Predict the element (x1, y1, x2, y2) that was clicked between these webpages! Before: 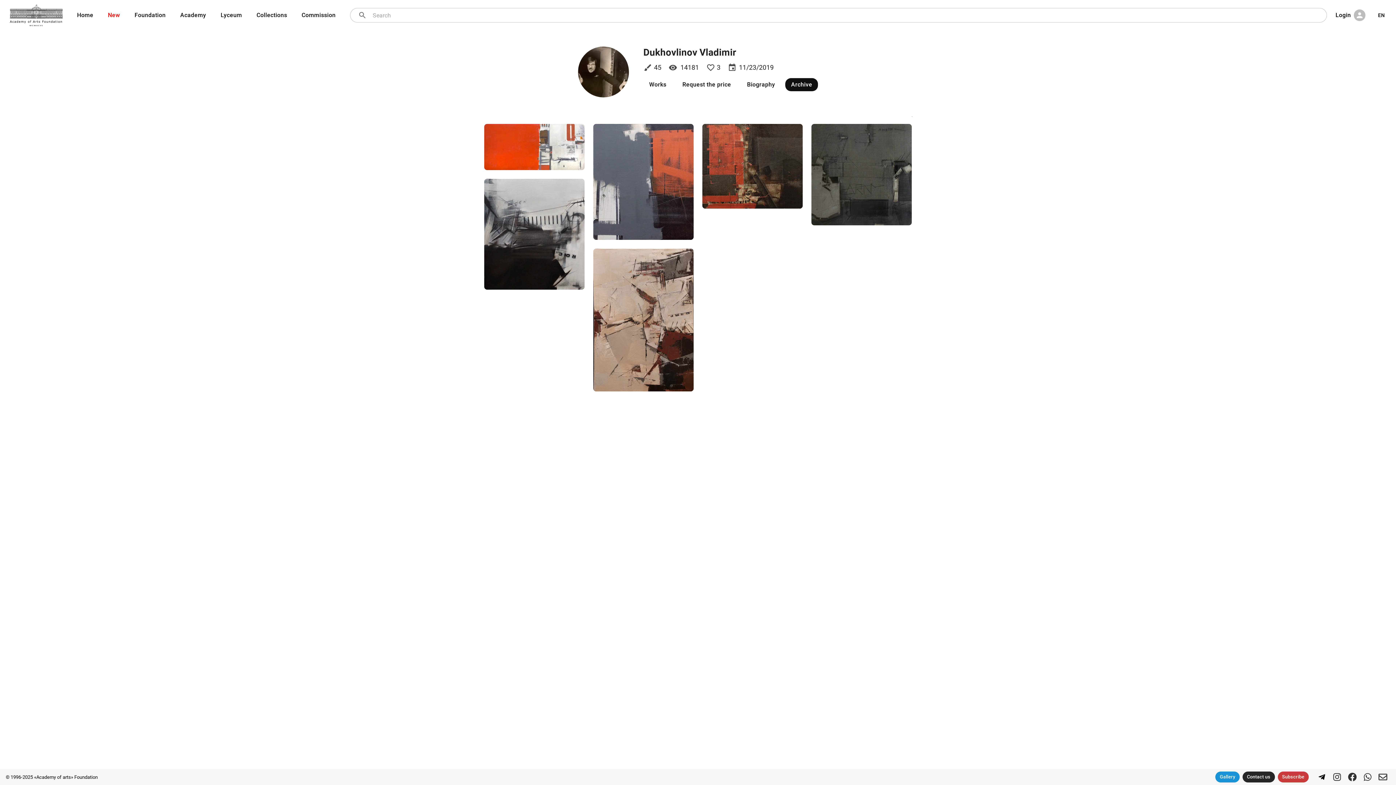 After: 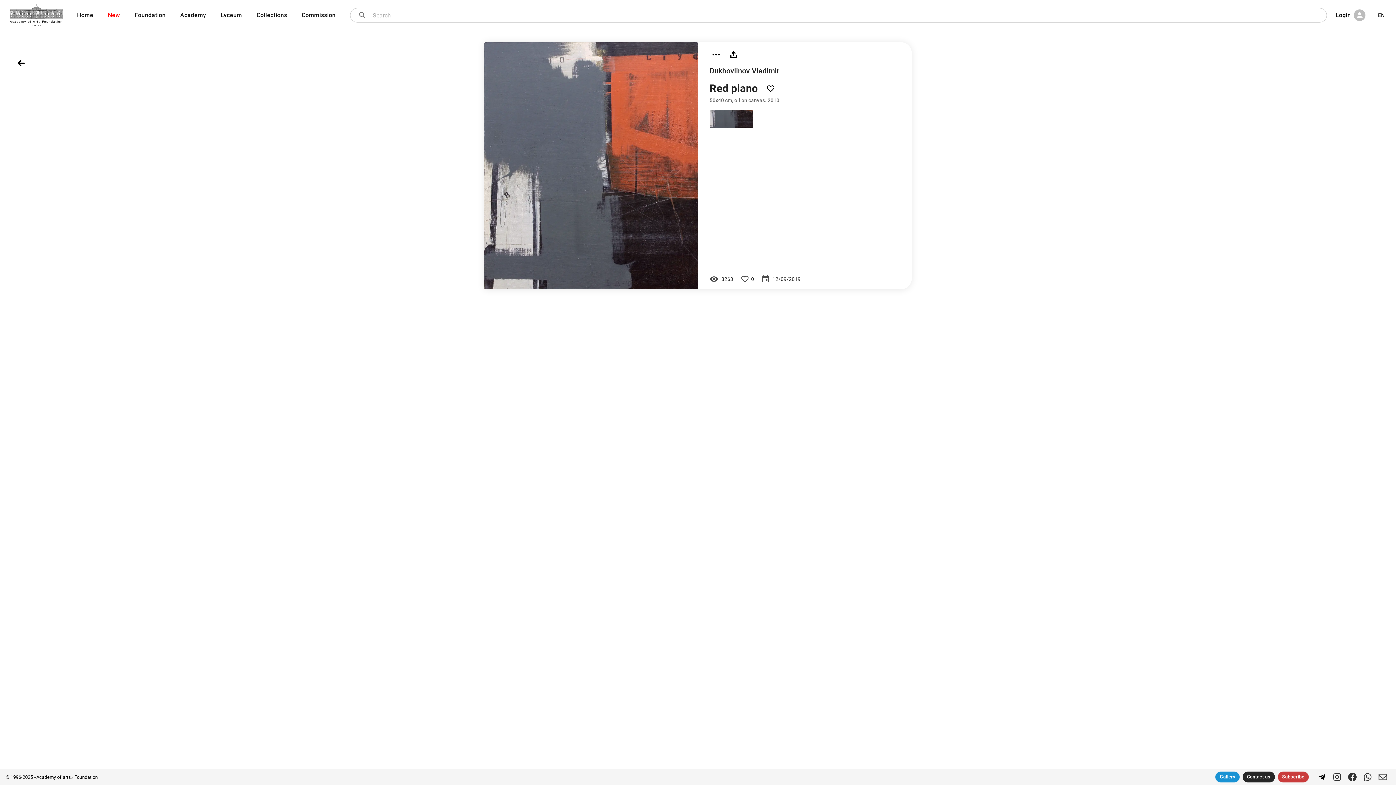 Action: label: Red piano bbox: (593, 124, 693, 240)